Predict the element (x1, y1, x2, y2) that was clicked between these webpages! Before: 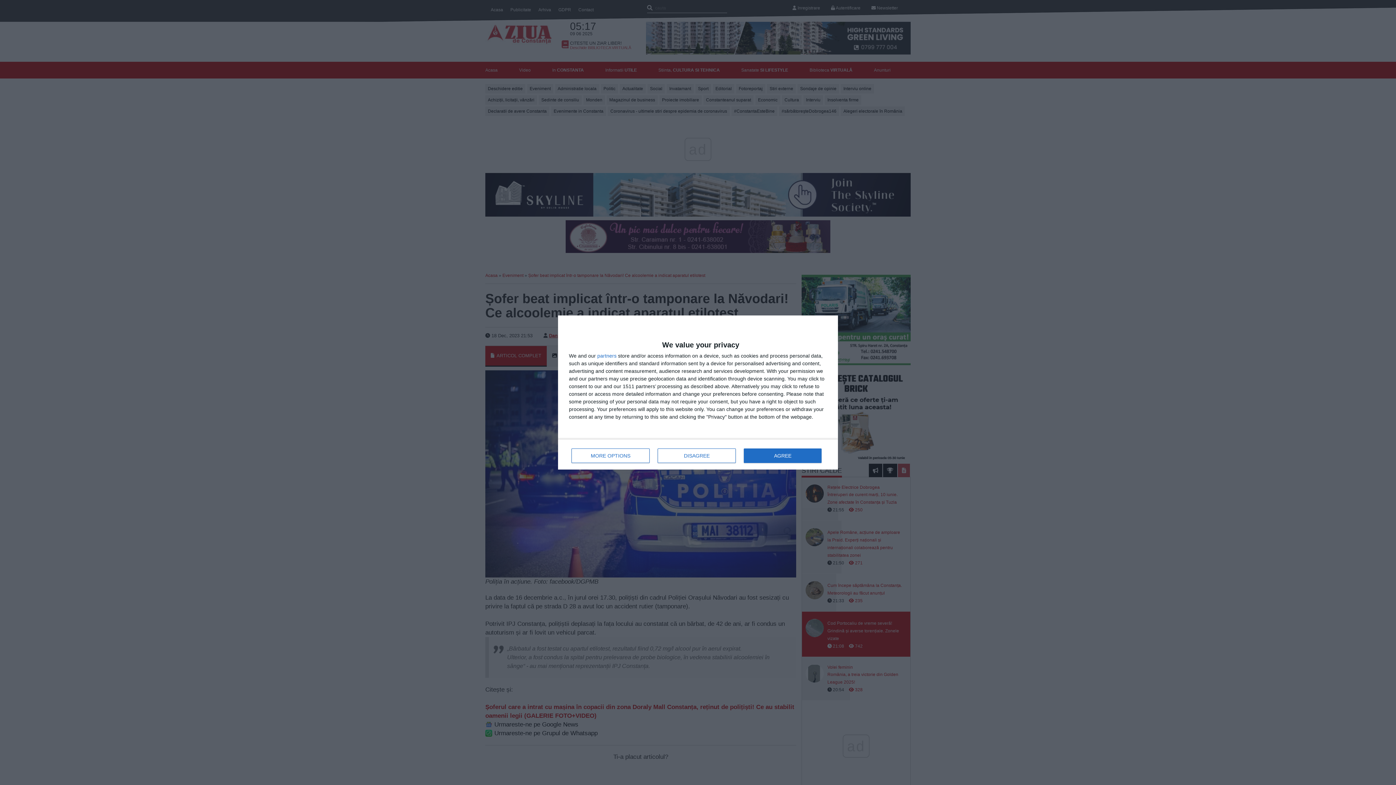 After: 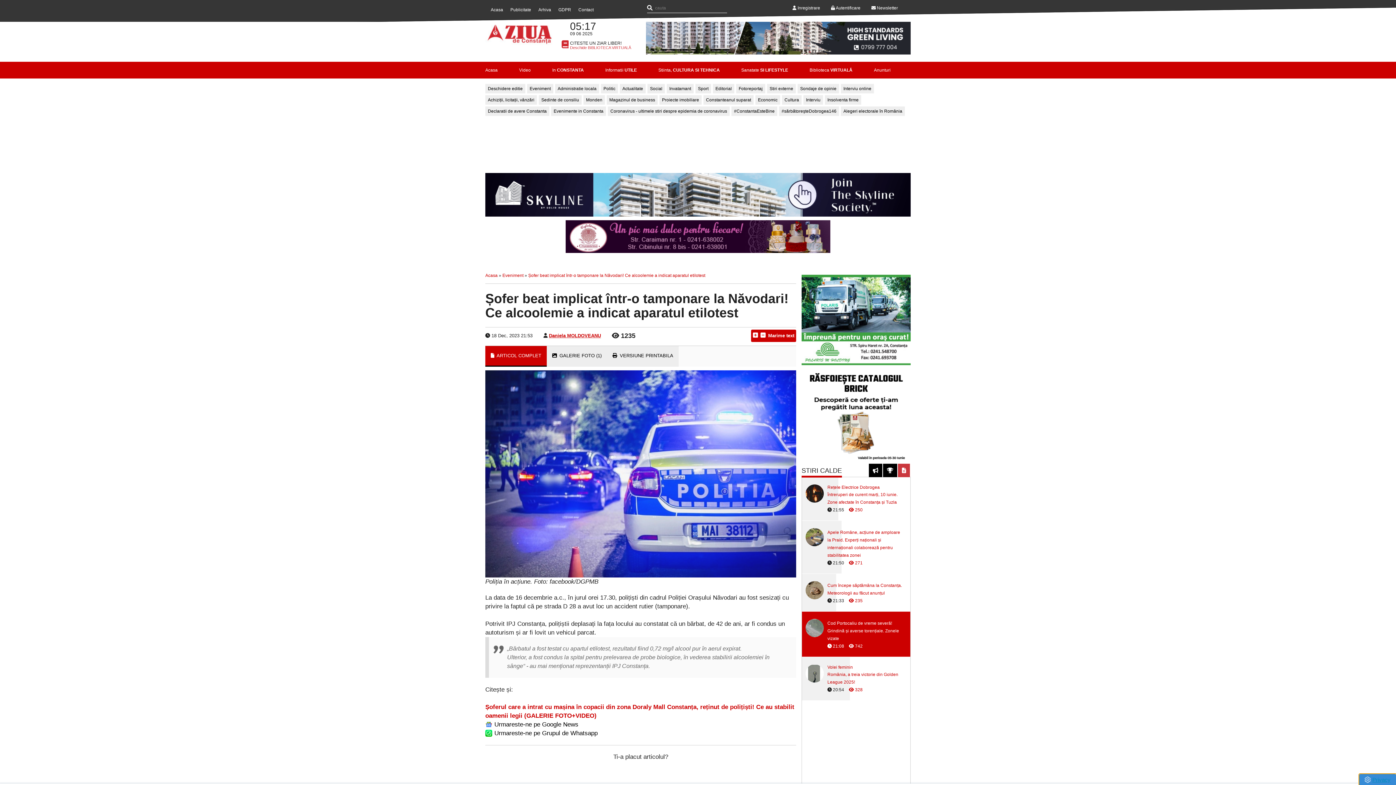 Action: bbox: (744, 448, 821, 463) label: AGREE